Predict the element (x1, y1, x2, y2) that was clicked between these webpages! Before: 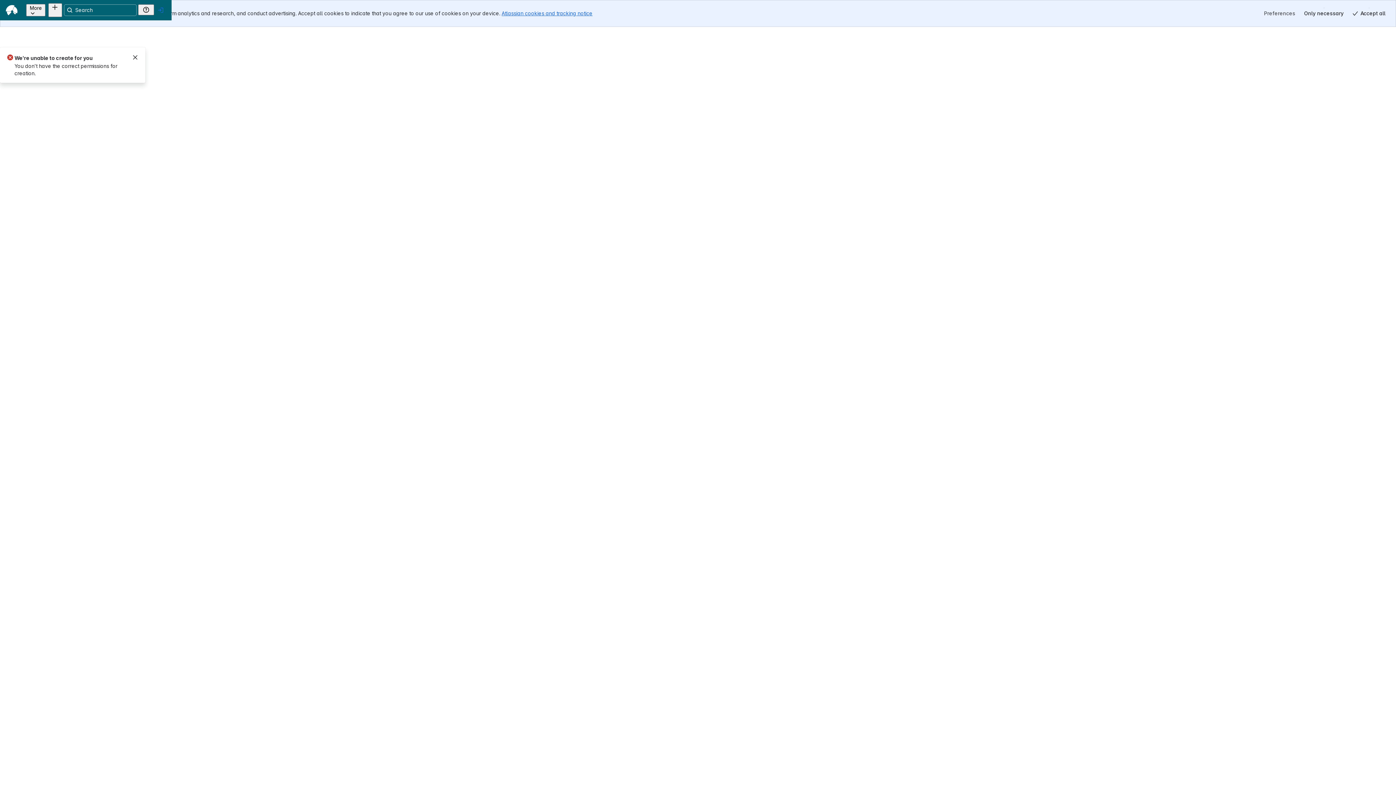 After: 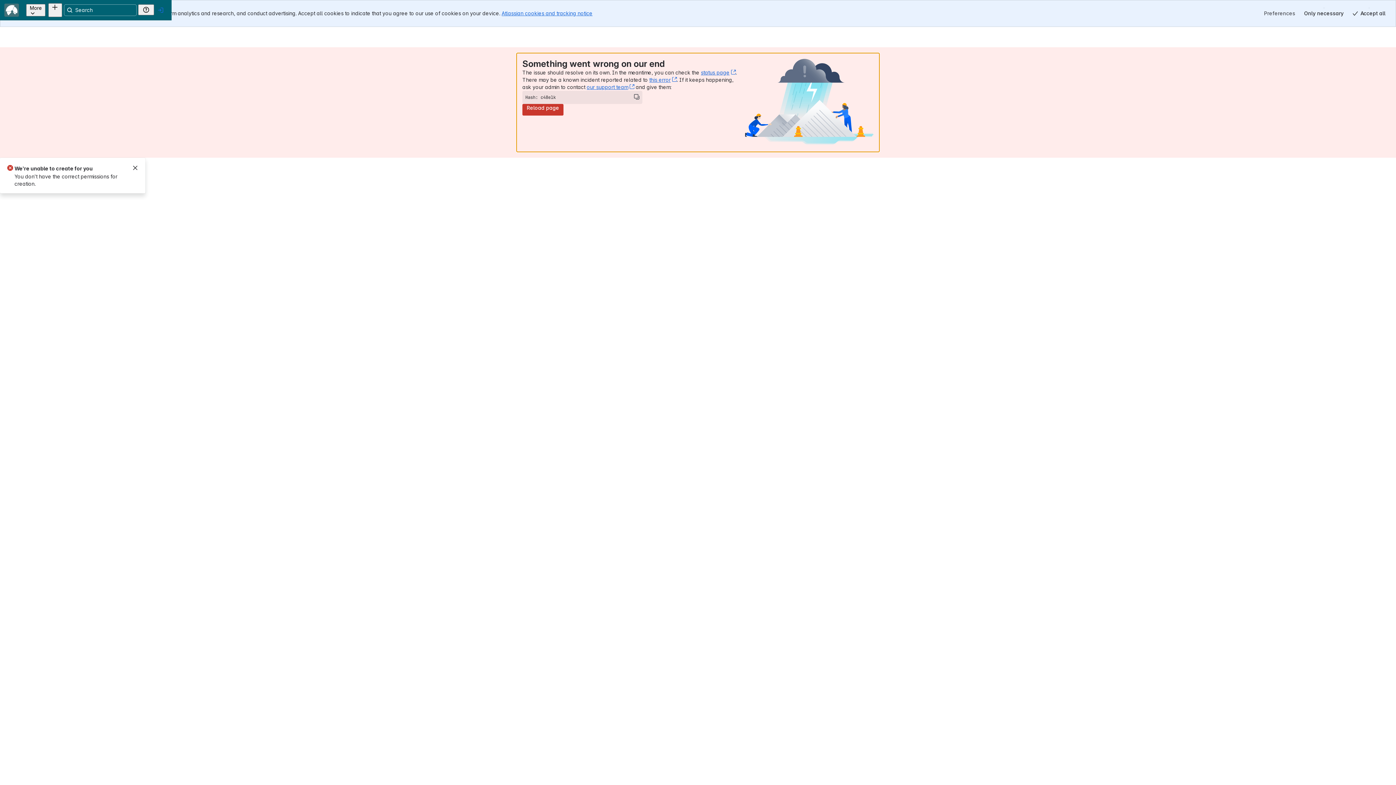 Action: bbox: (17, 3, 32, 16)